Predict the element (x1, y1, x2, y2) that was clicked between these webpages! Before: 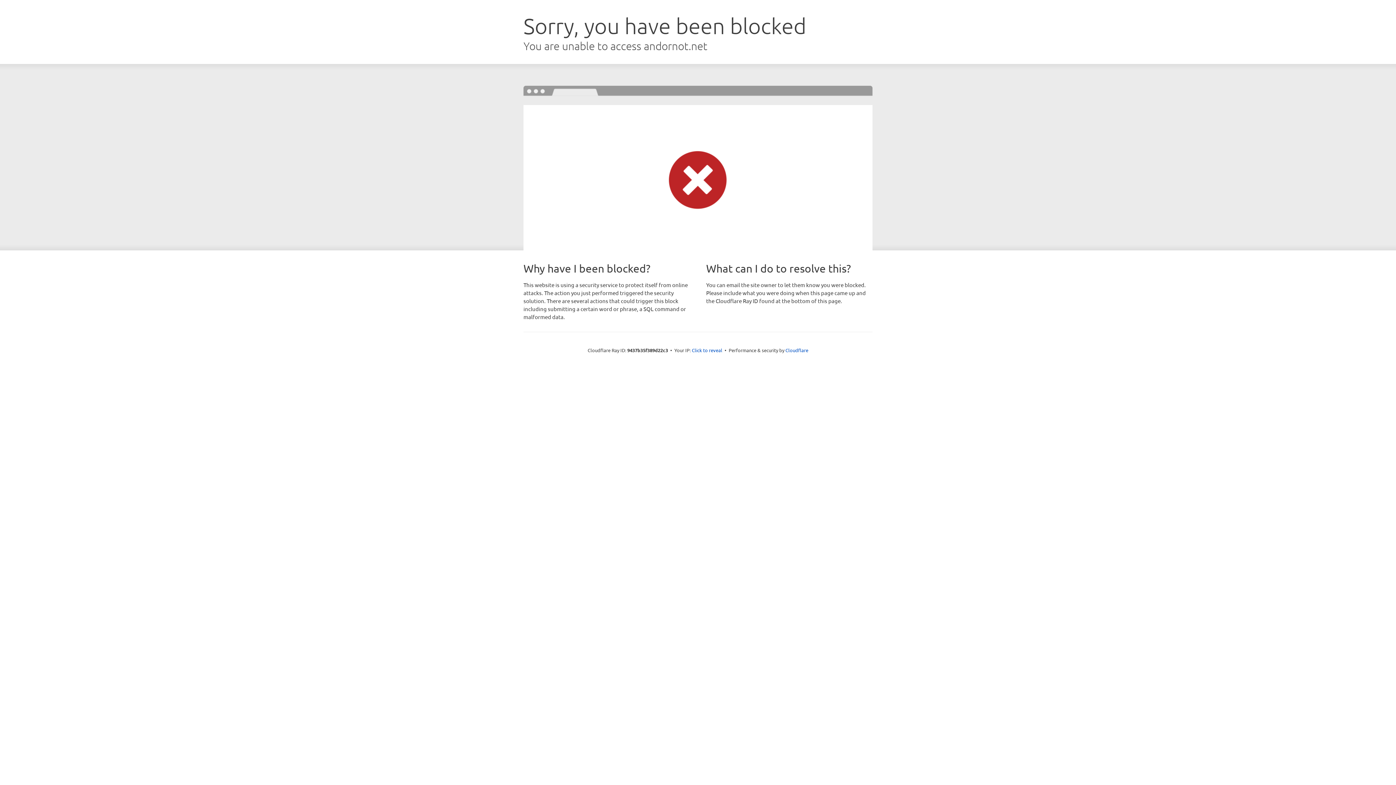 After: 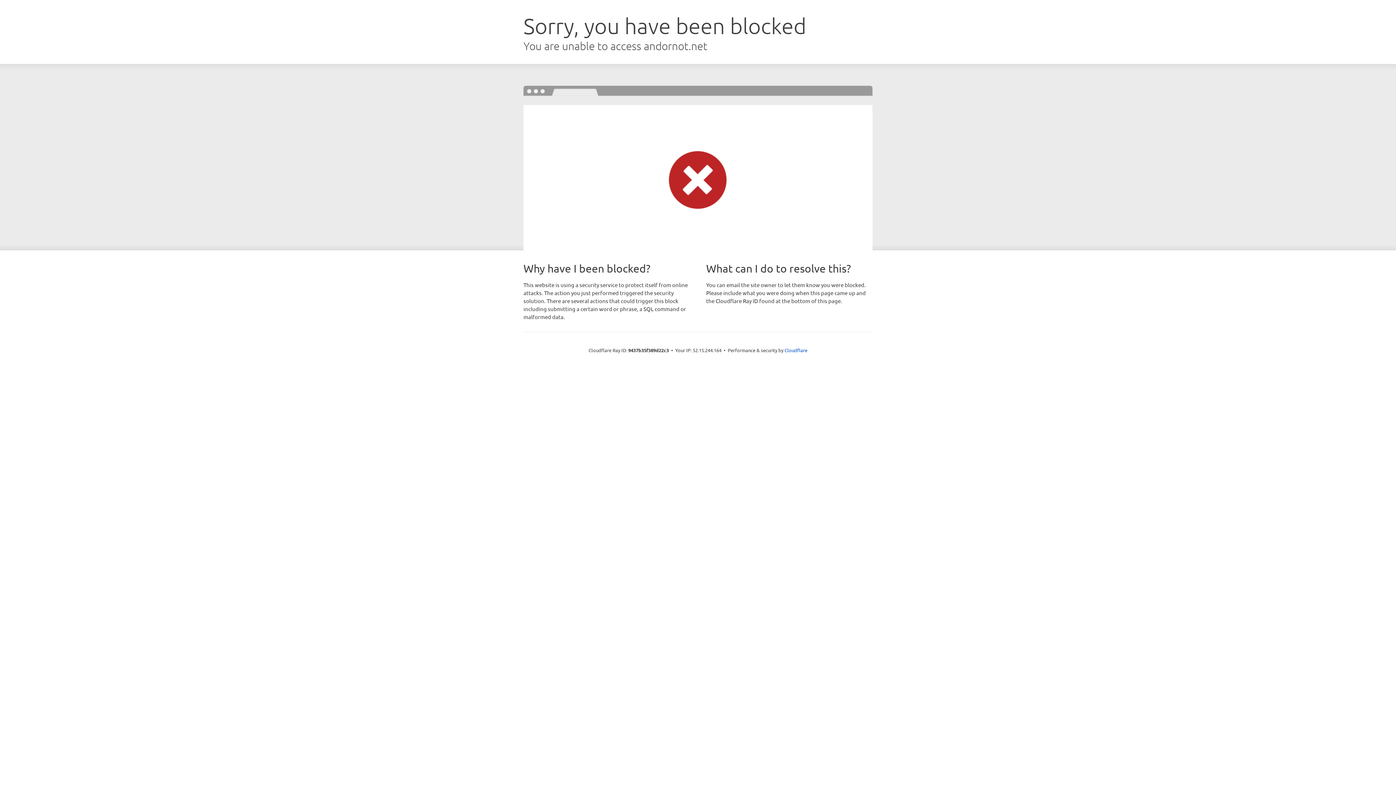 Action: bbox: (692, 346, 722, 353) label: Click to reveal